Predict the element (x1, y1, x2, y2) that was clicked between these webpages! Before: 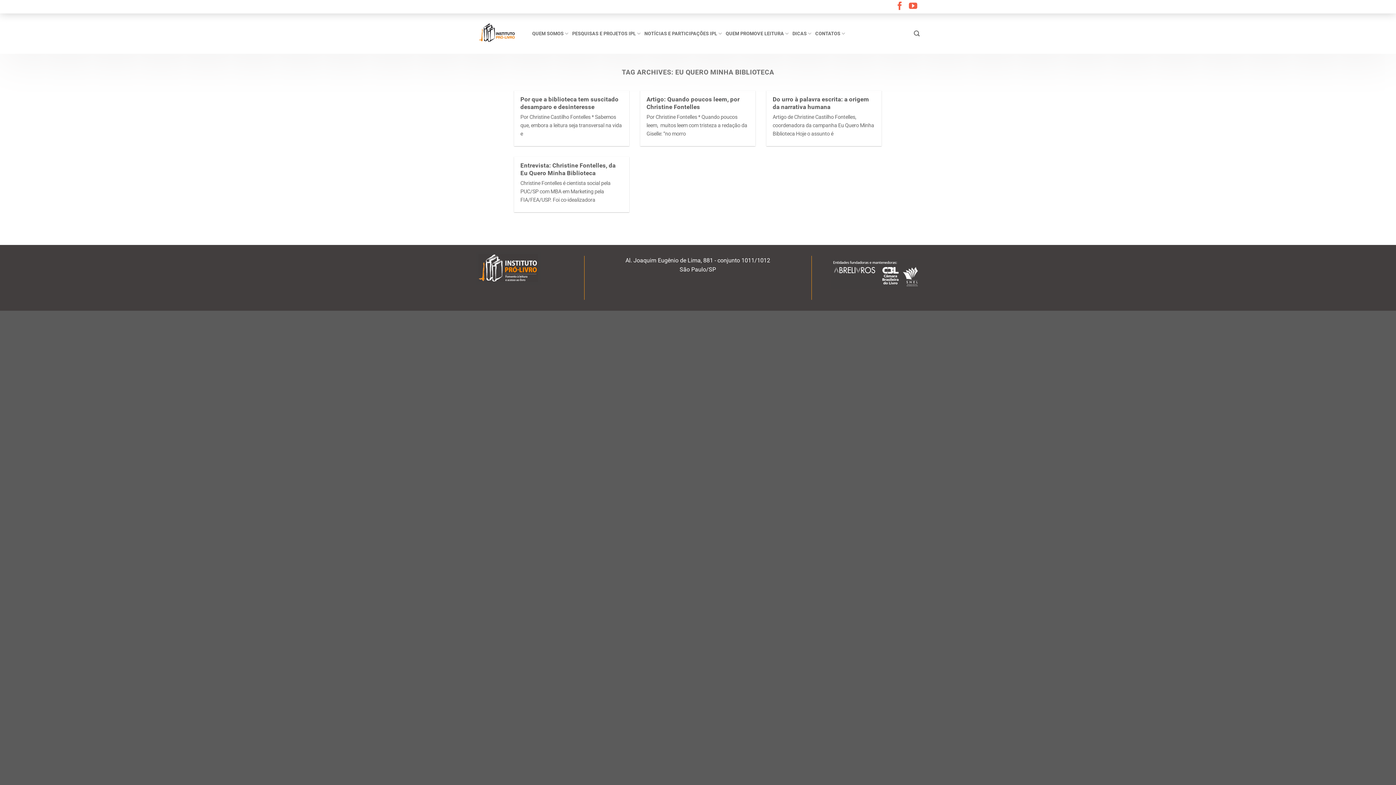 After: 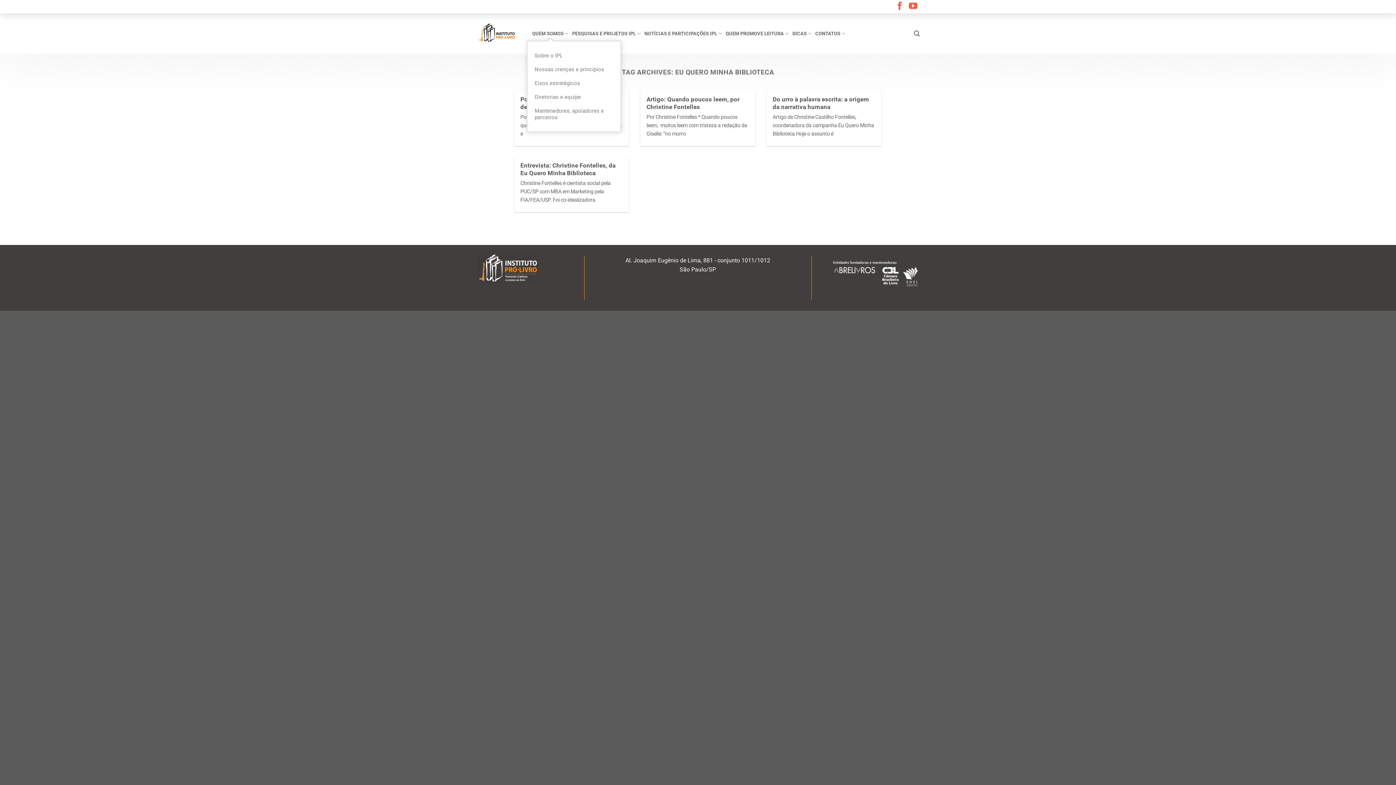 Action: bbox: (532, 26, 568, 40) label: QUEM SOMOS